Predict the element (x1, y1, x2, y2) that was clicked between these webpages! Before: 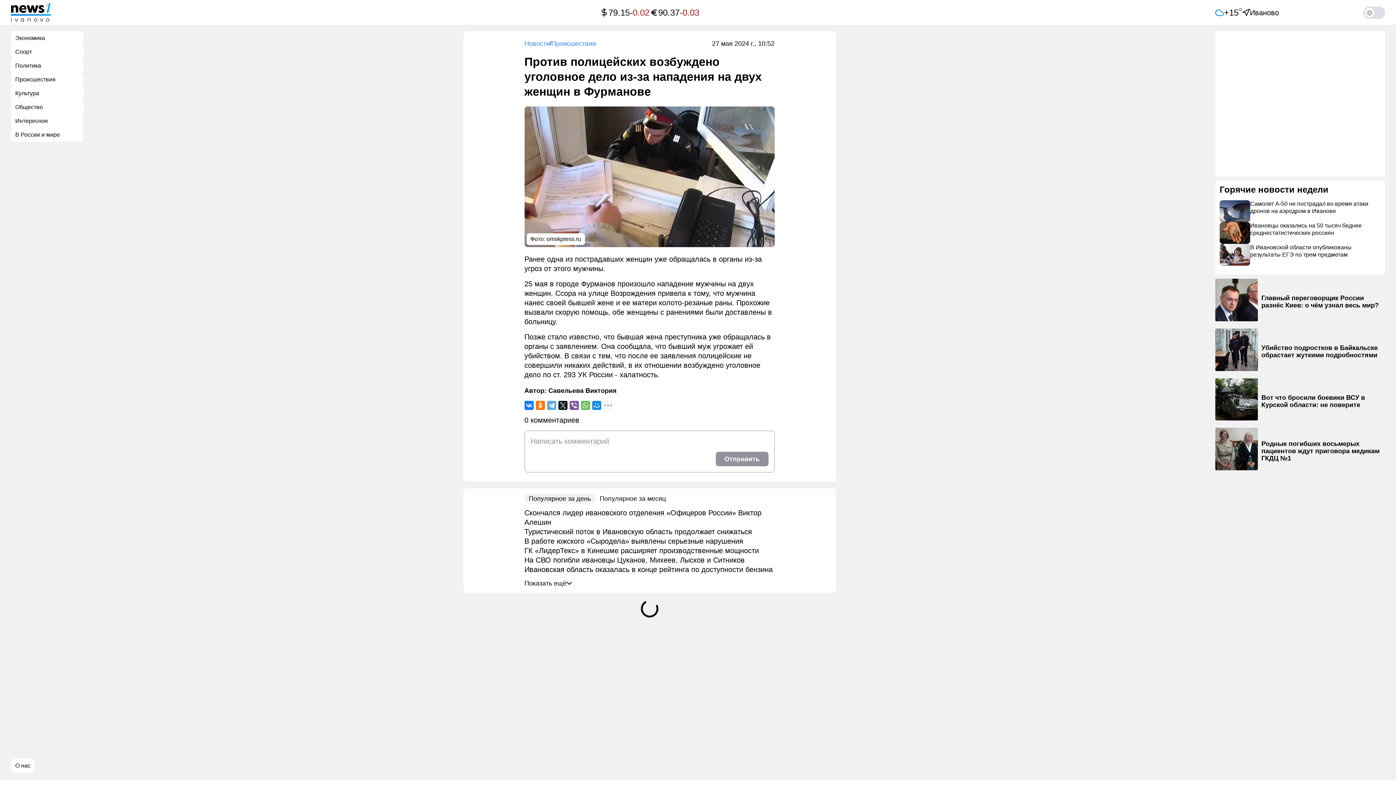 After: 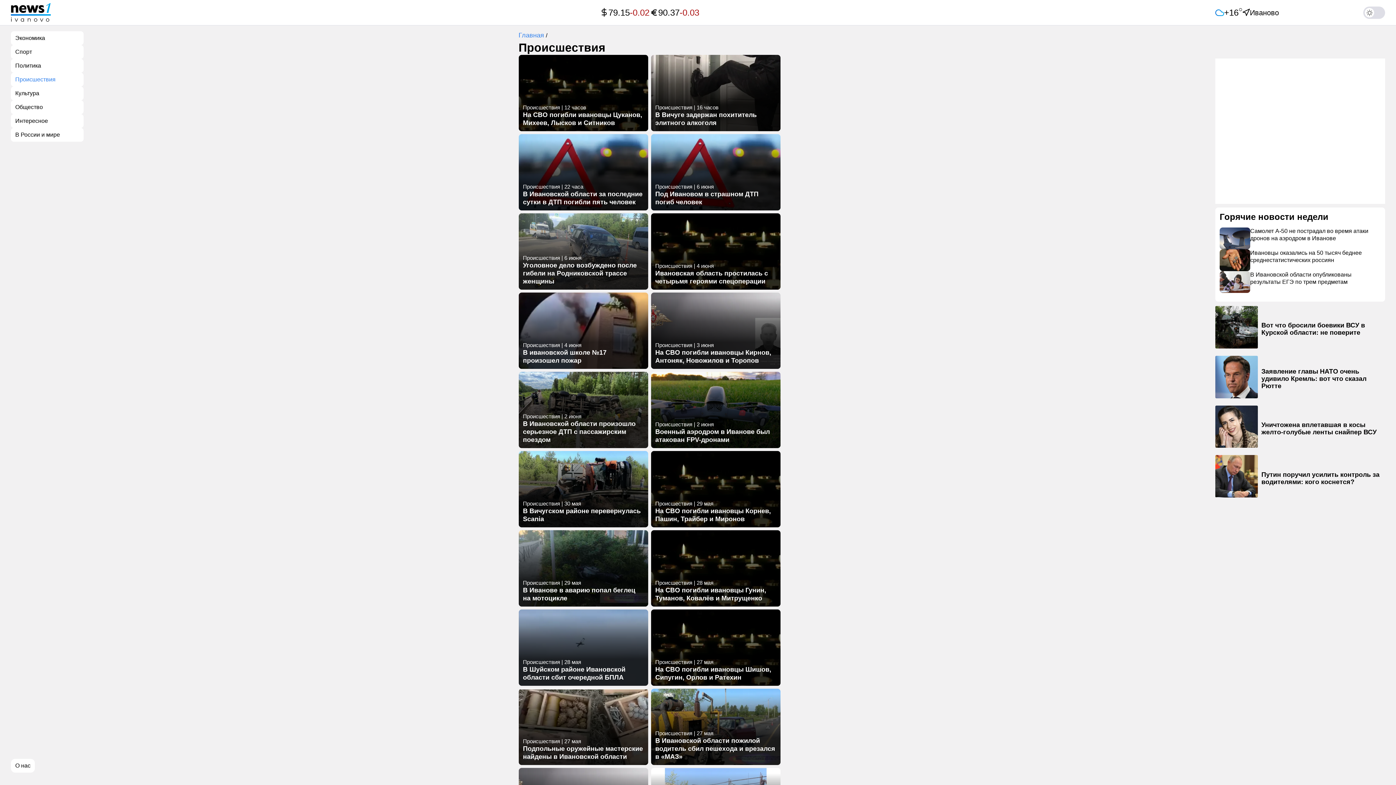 Action: label: Происшествия bbox: (551, 40, 596, 47)